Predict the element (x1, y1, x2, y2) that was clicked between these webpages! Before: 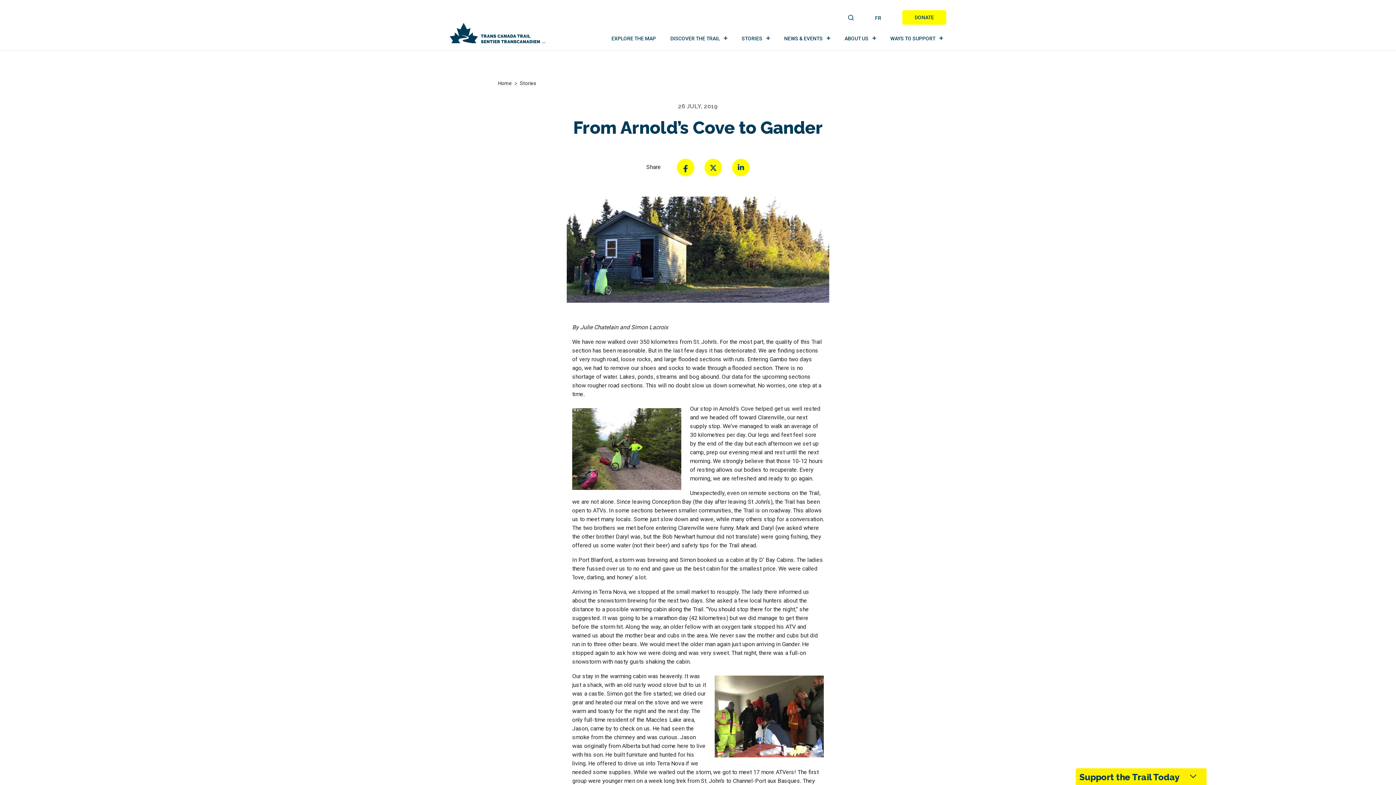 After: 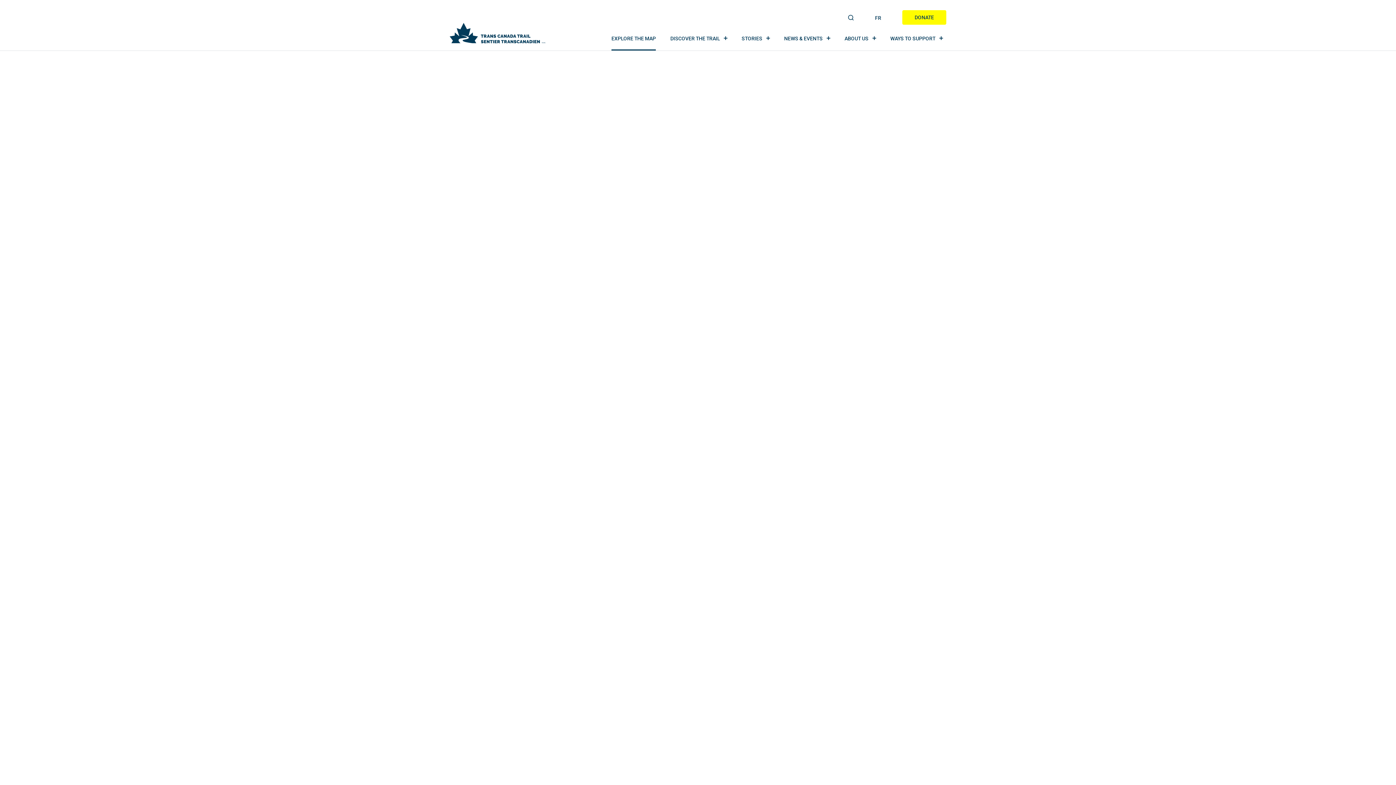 Action: bbox: (611, 27, 656, 50) label: EXPLORE THE MAP